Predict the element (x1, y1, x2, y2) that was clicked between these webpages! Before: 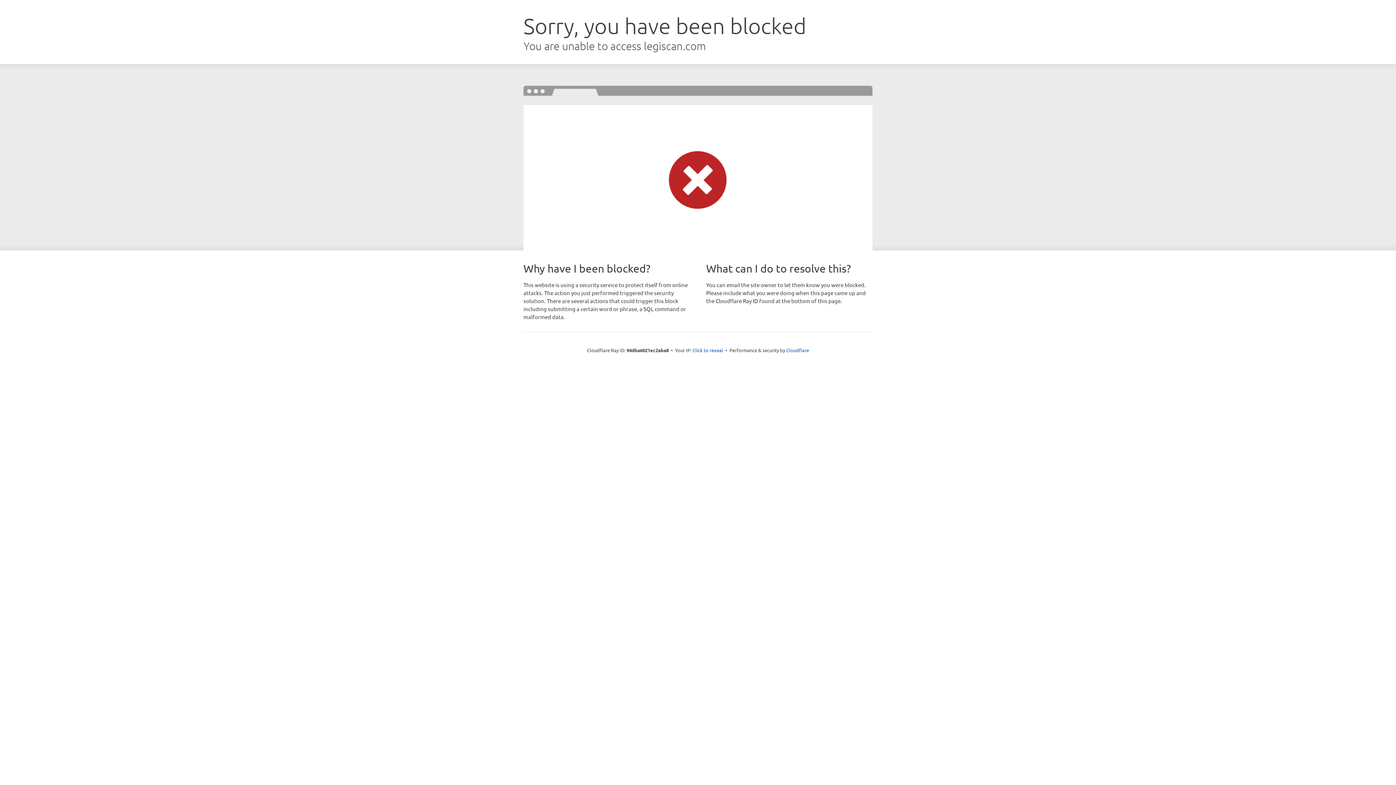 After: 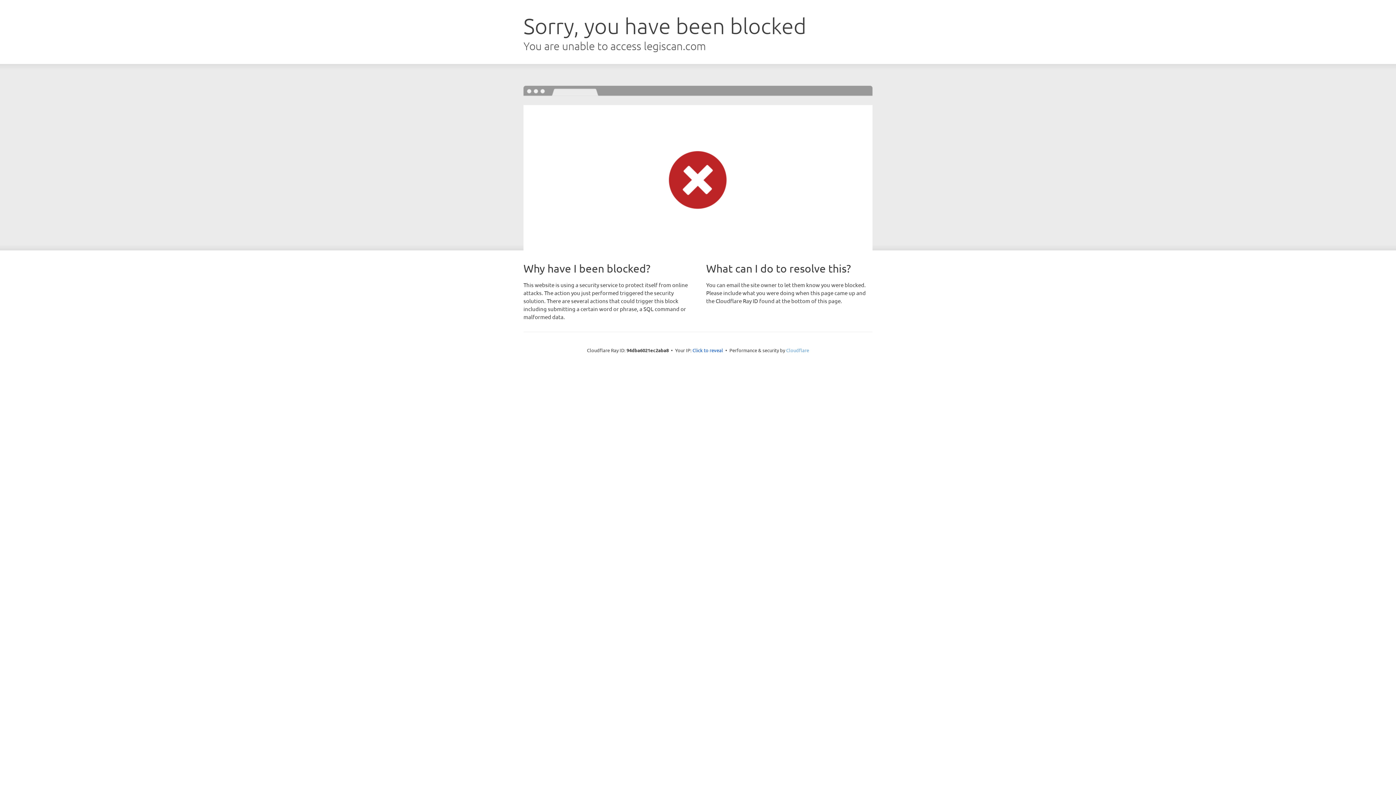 Action: label: Cloudflare bbox: (786, 347, 809, 353)